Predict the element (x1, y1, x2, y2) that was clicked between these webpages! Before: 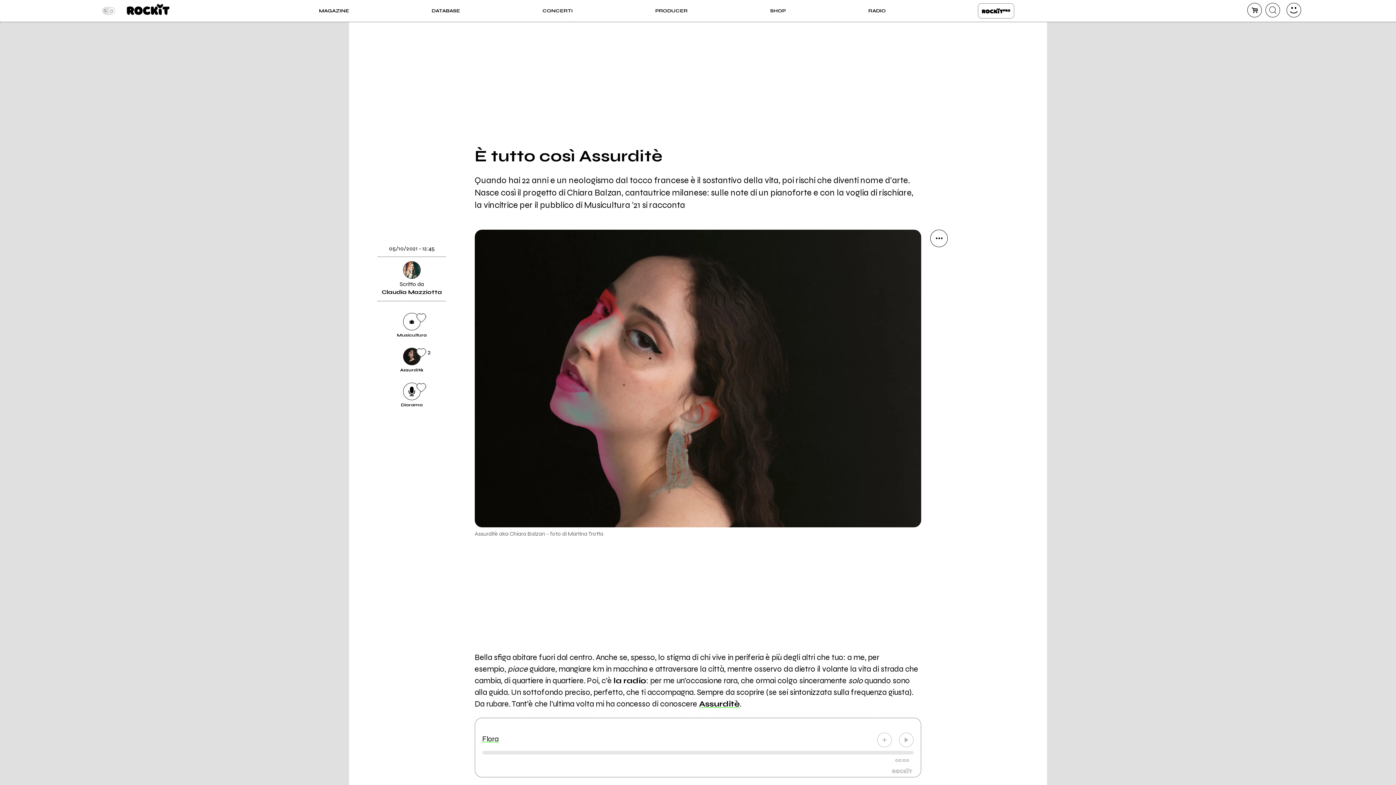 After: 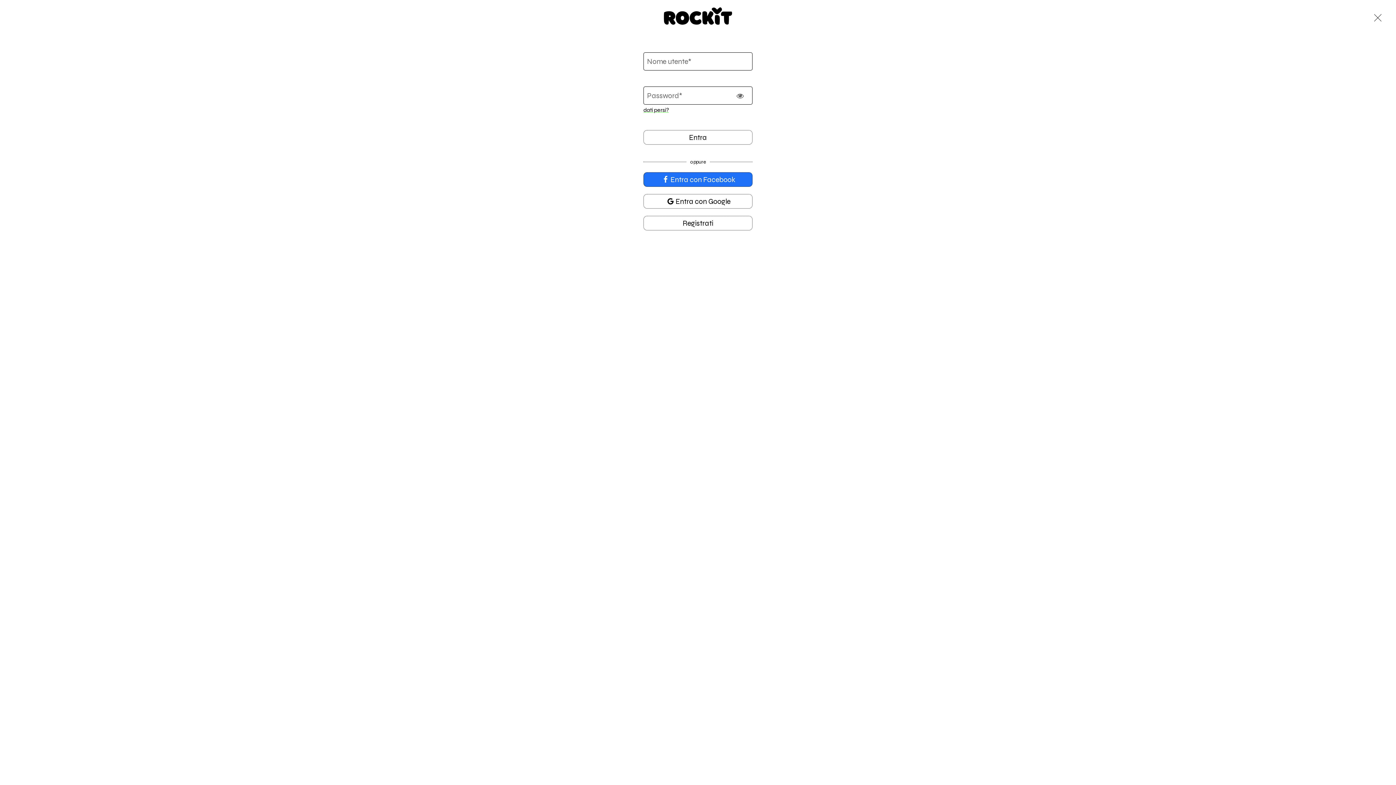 Action: bbox: (415, 312, 456, 321)